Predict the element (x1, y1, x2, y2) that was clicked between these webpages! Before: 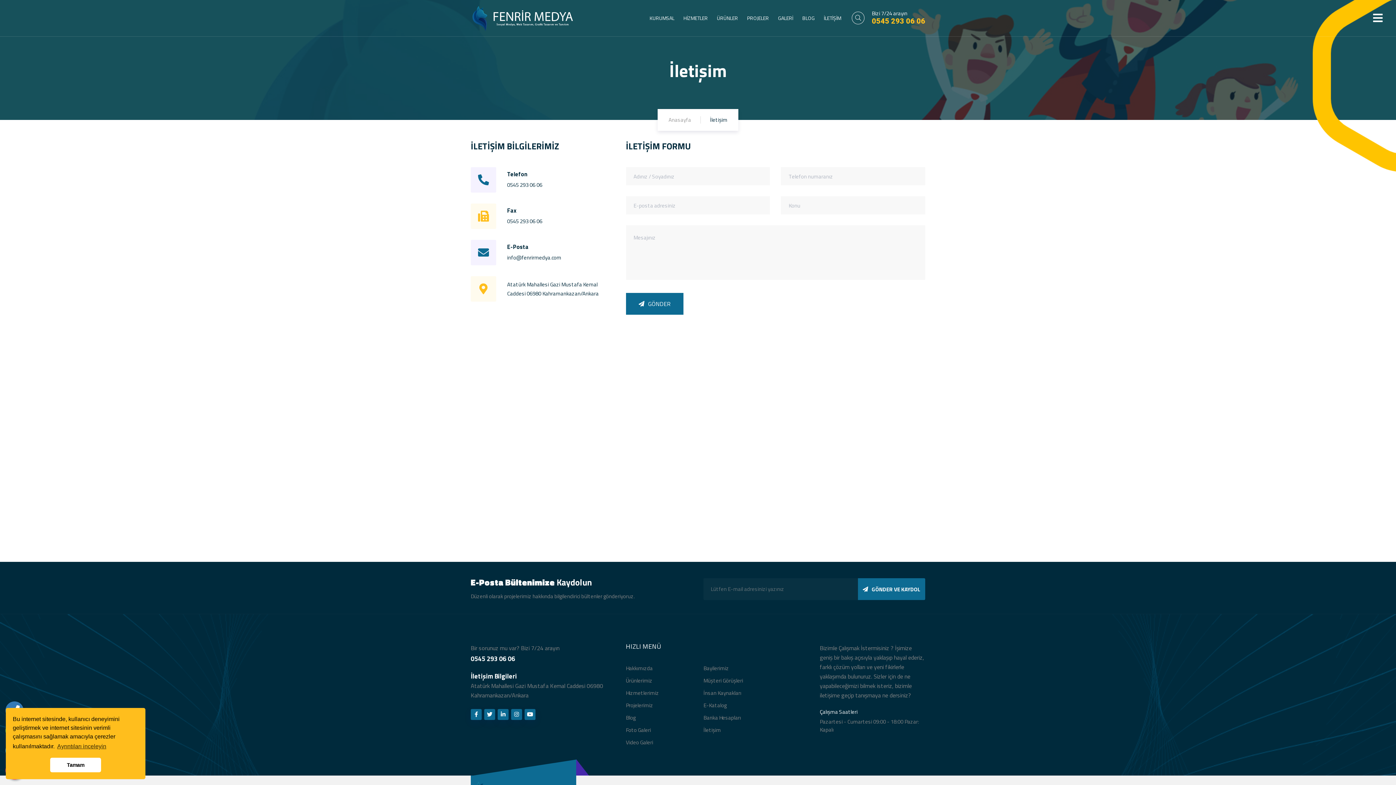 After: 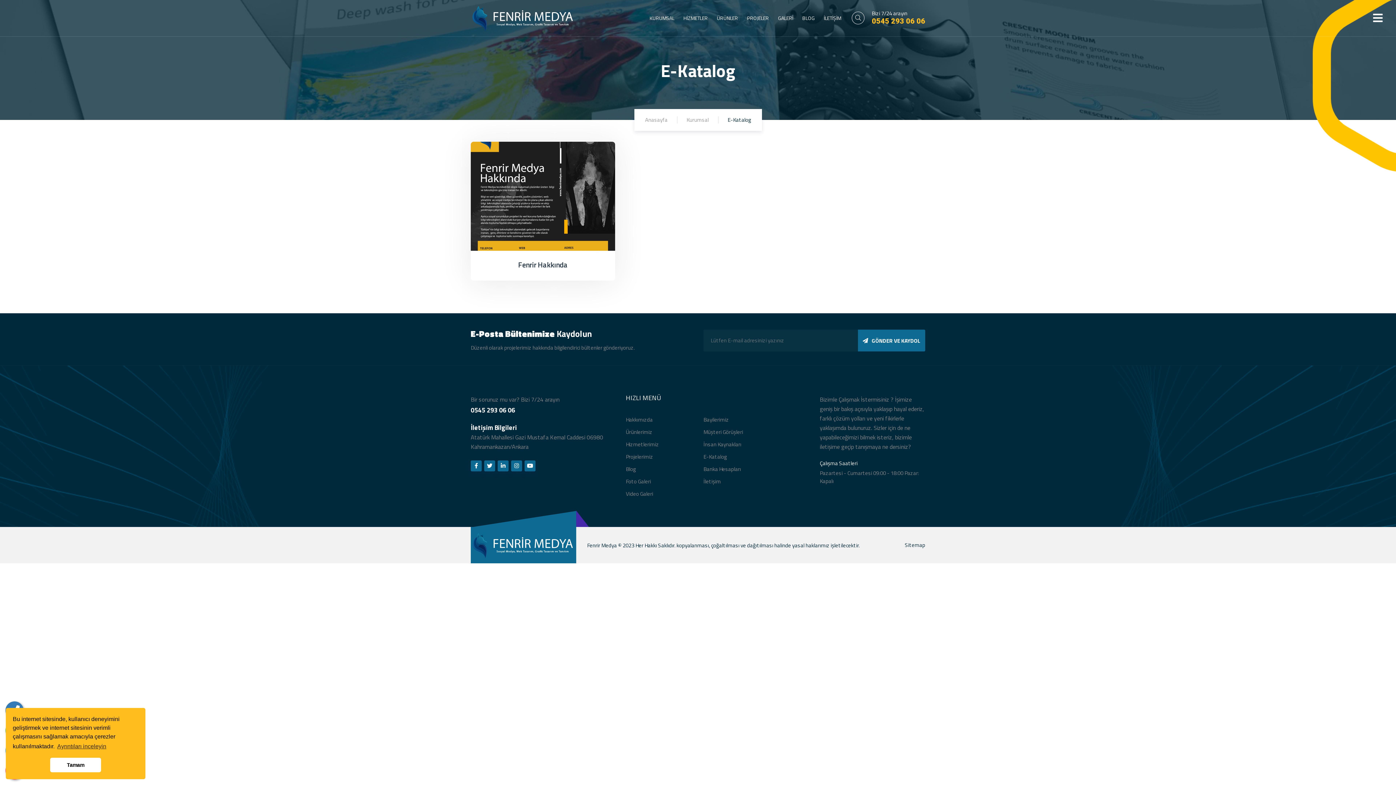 Action: bbox: (703, 701, 726, 709) label: E-Katalog